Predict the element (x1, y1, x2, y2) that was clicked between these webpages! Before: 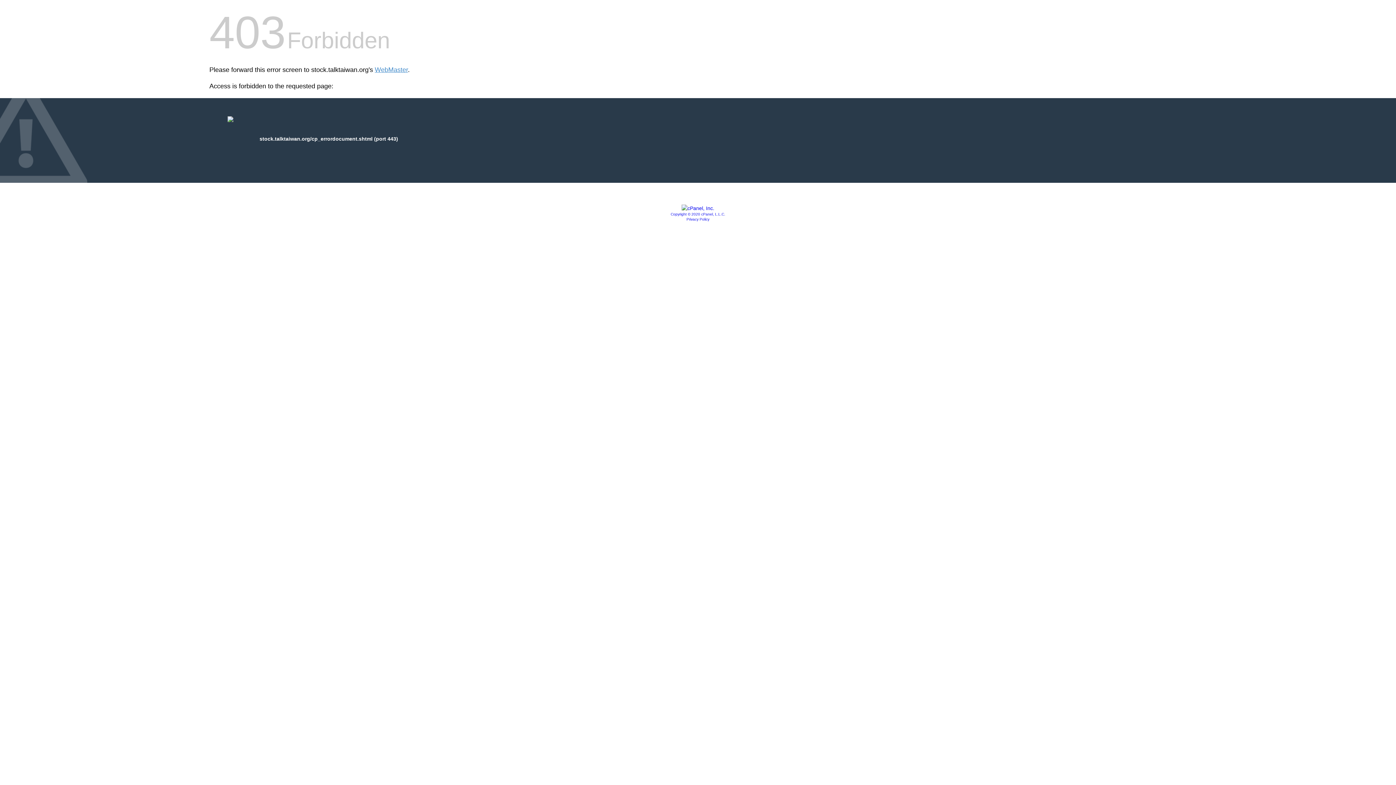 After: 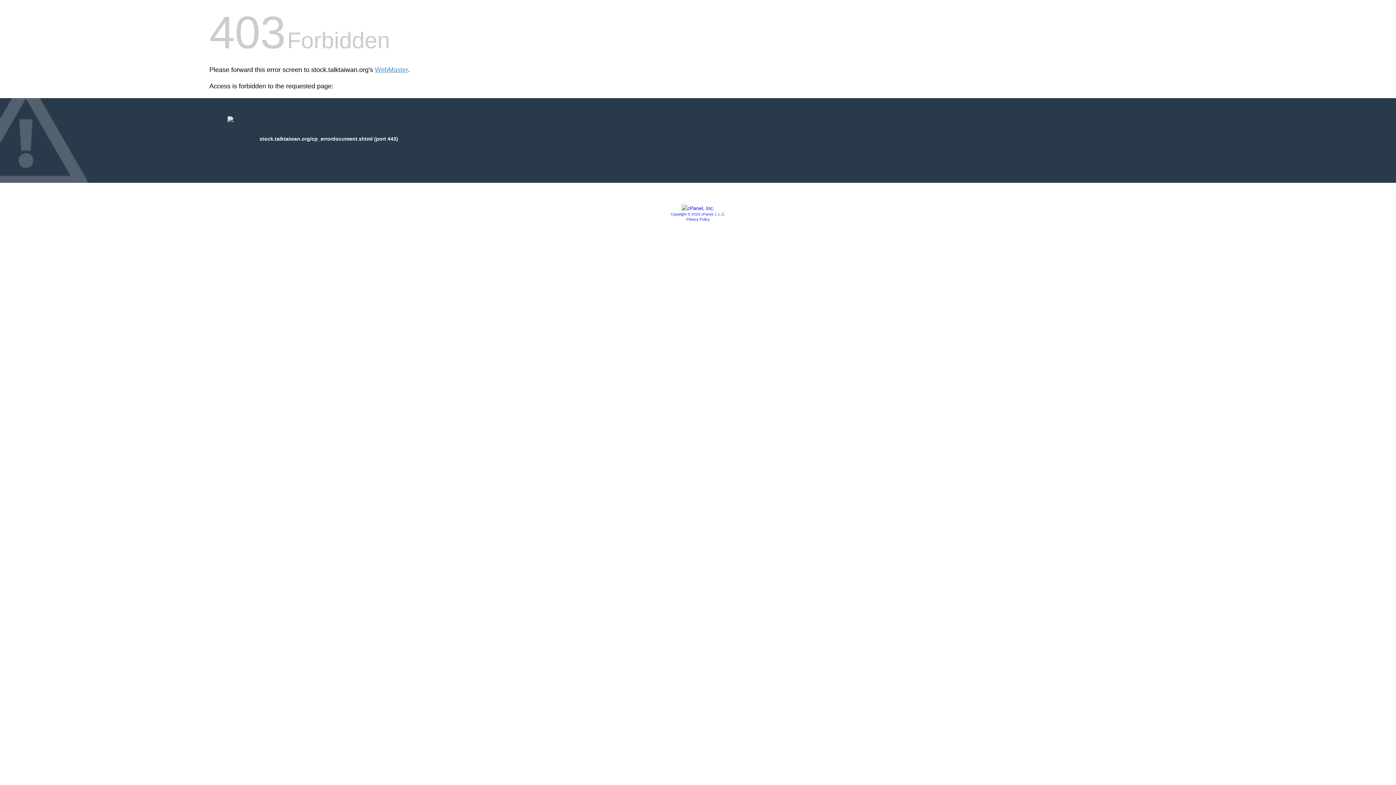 Action: label: Copyright © 2020 cPanel, L.L.C. bbox: (670, 212, 725, 216)